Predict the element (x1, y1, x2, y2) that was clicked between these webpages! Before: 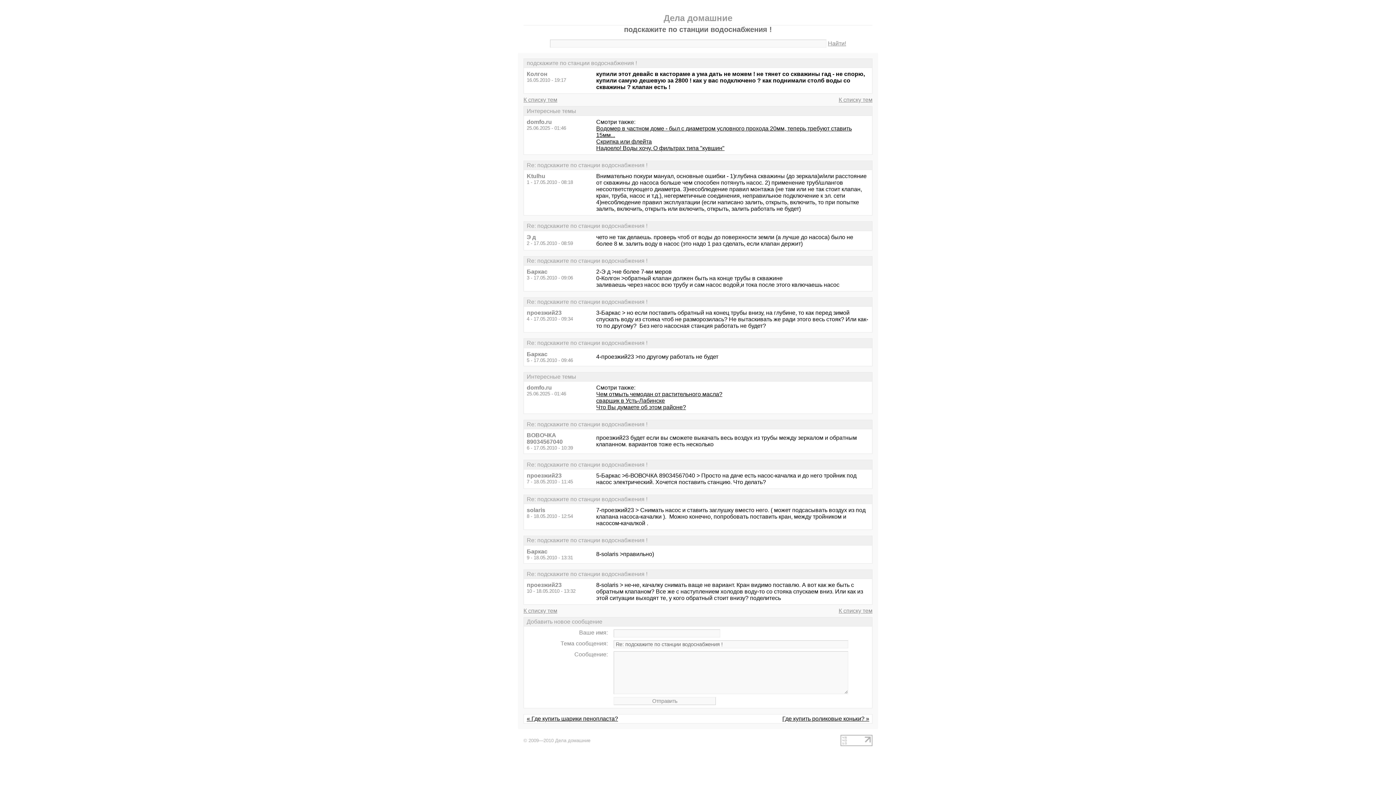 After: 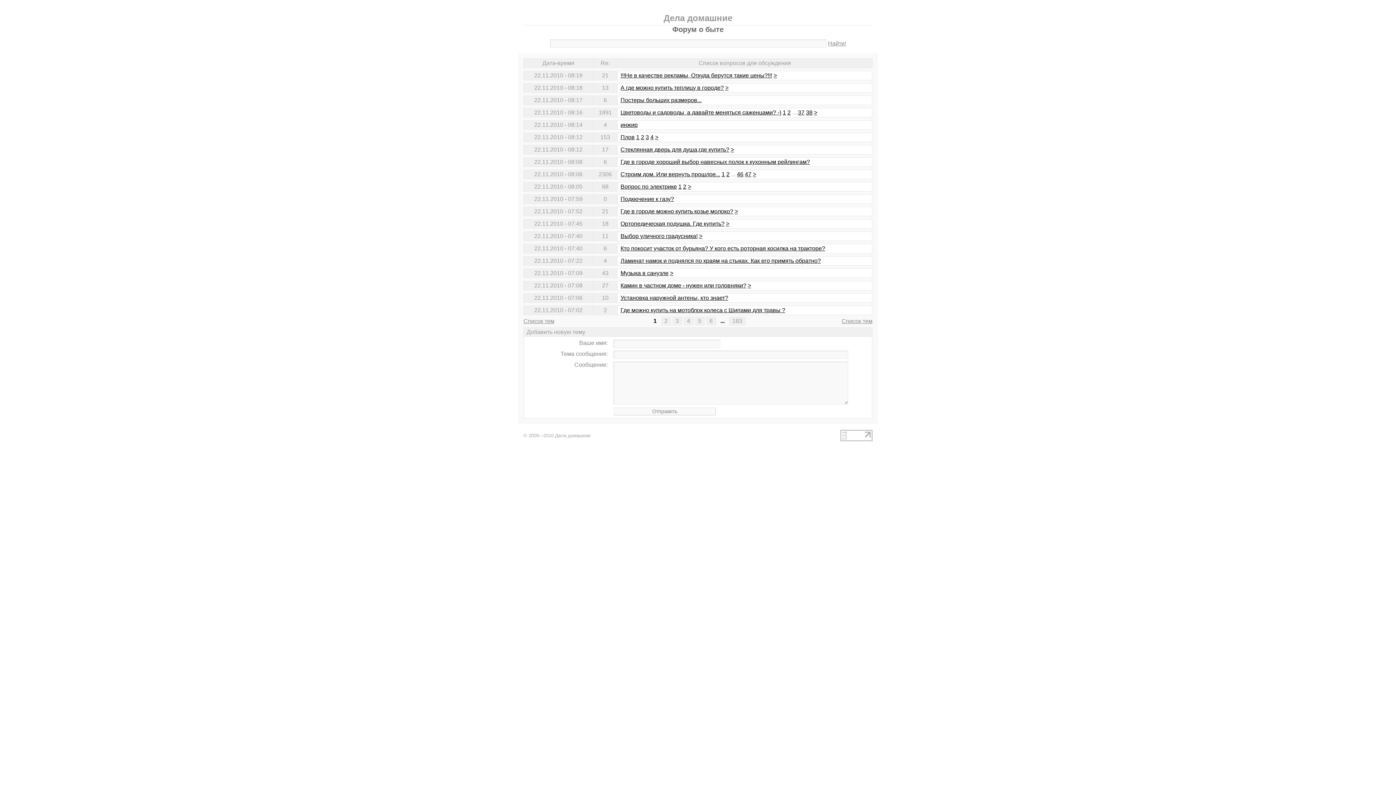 Action: bbox: (838, 607, 872, 614) label: К списку тем